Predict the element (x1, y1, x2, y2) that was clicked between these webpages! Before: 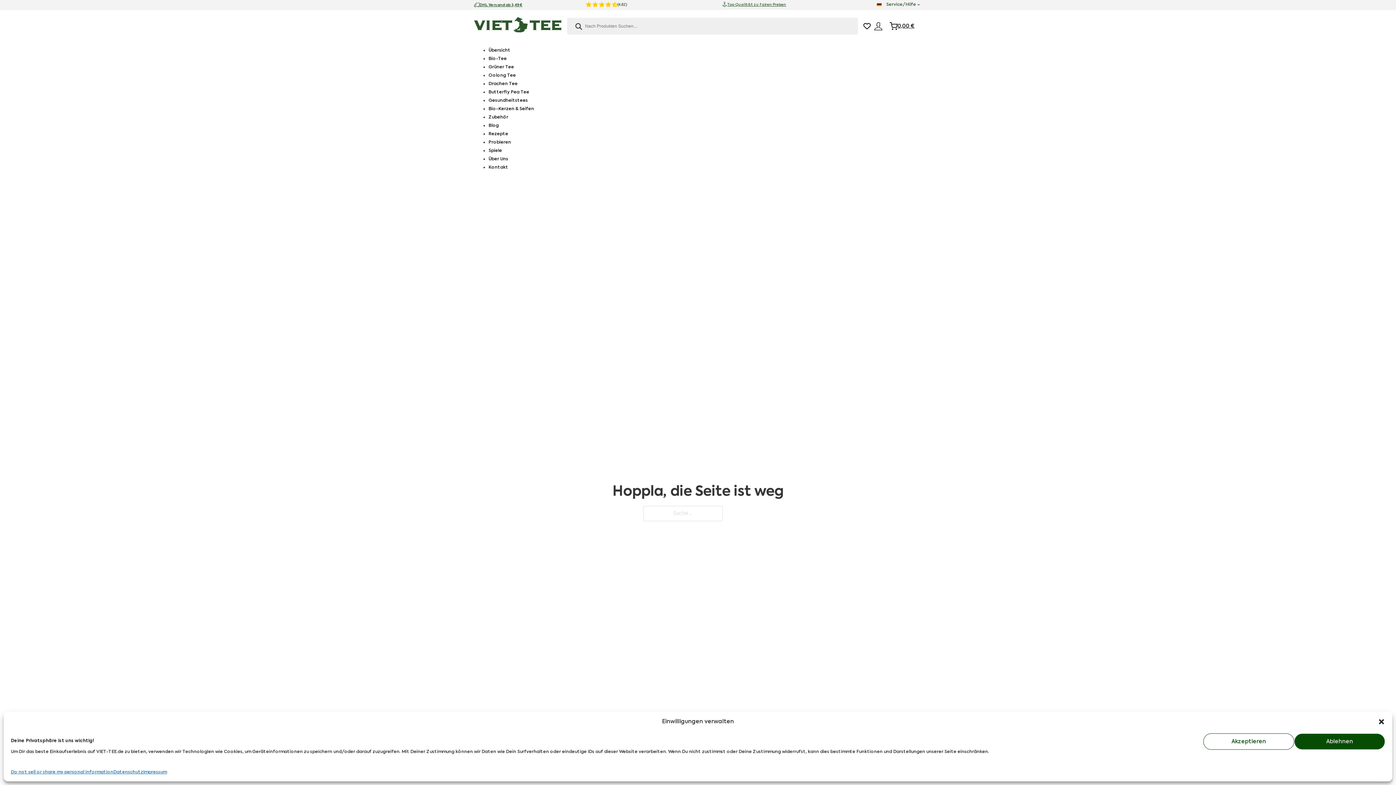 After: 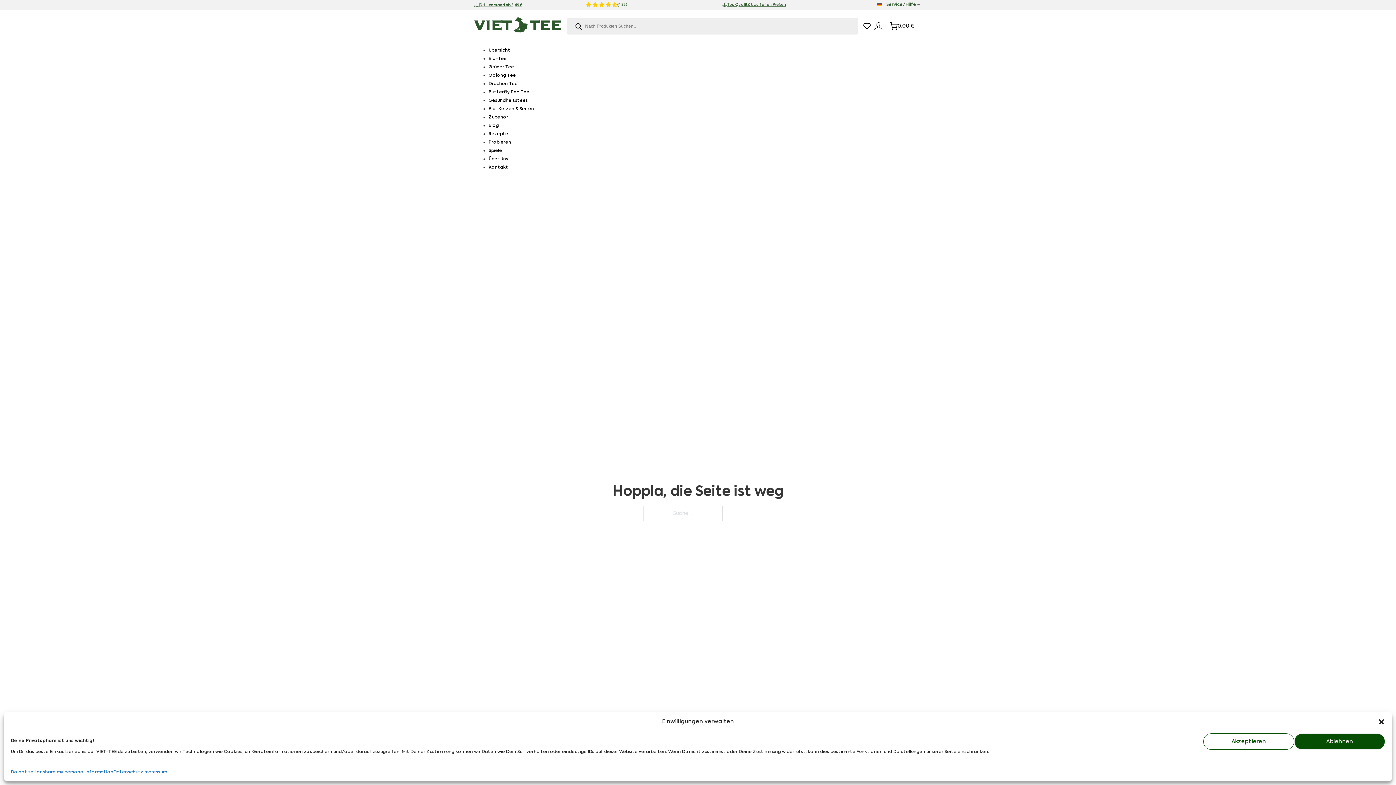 Action: bbox: (474, 0, 479, 9)